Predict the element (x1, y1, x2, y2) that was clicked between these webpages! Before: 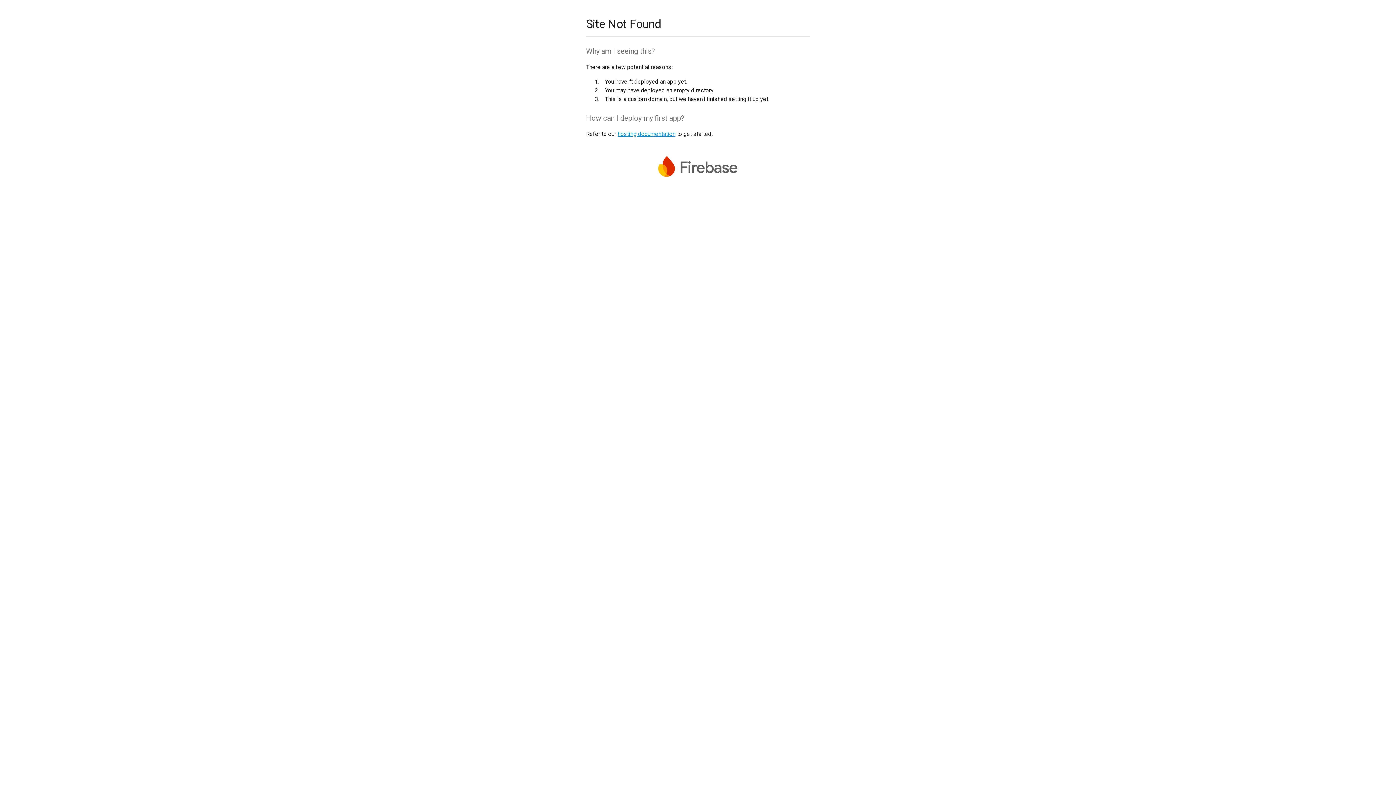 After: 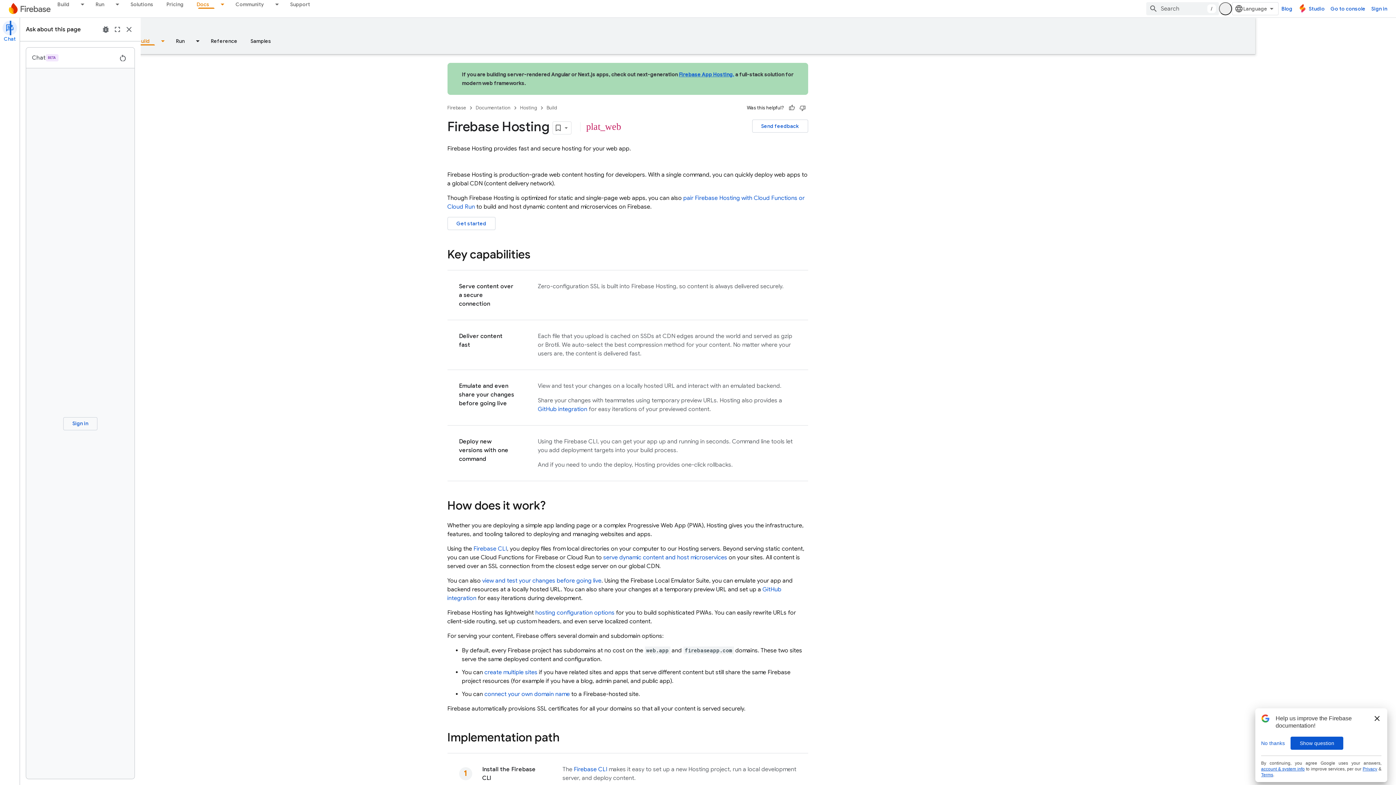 Action: bbox: (617, 130, 675, 137) label: hosting documentation